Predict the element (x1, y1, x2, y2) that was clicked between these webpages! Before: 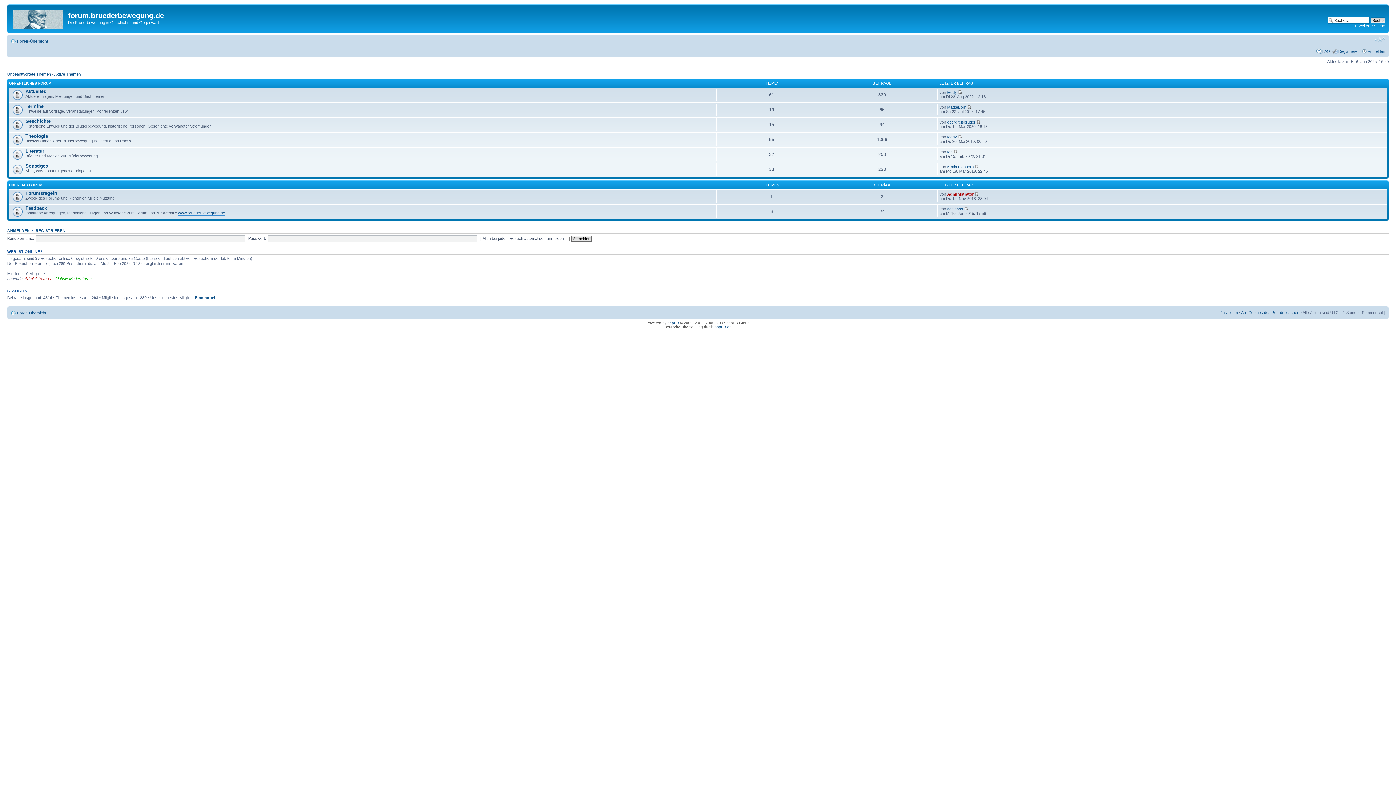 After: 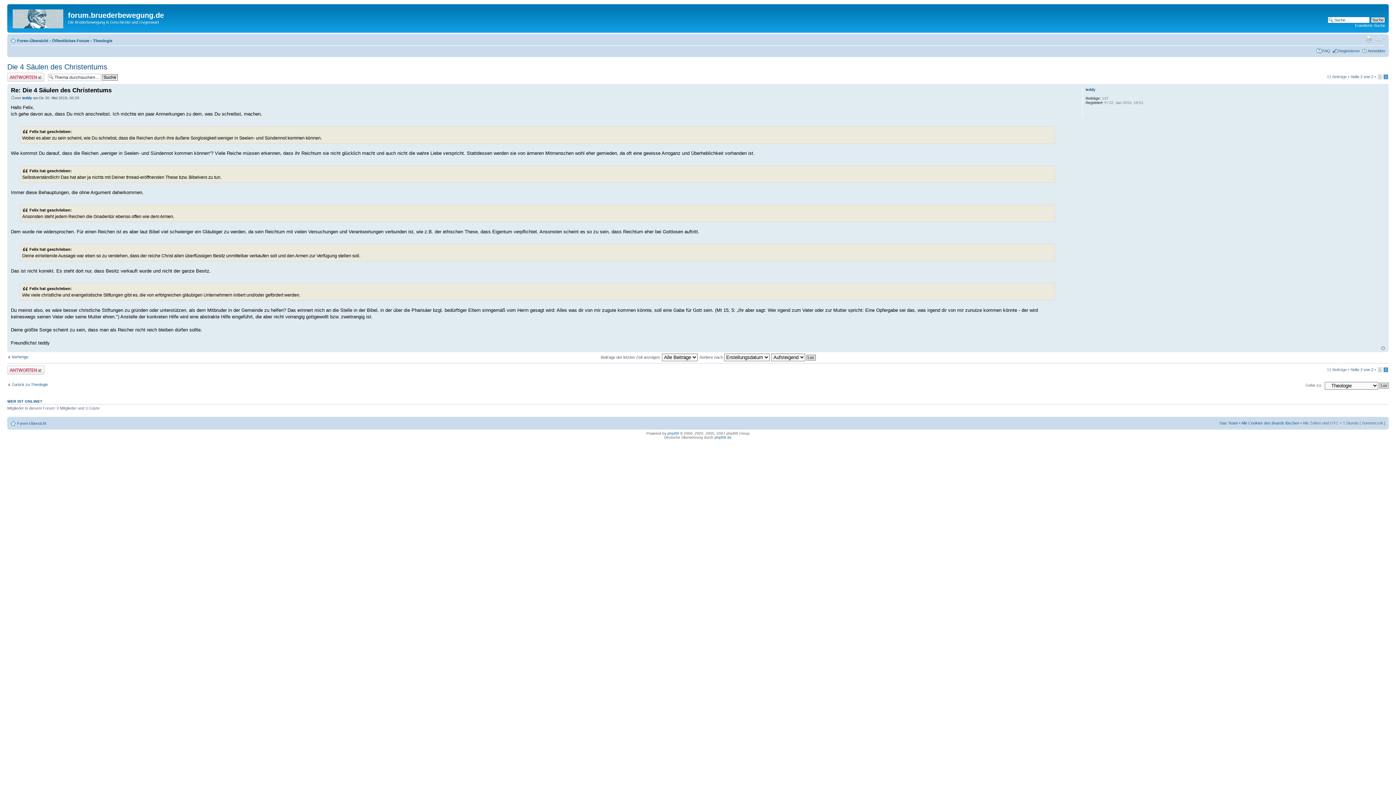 Action: bbox: (958, 134, 962, 139)